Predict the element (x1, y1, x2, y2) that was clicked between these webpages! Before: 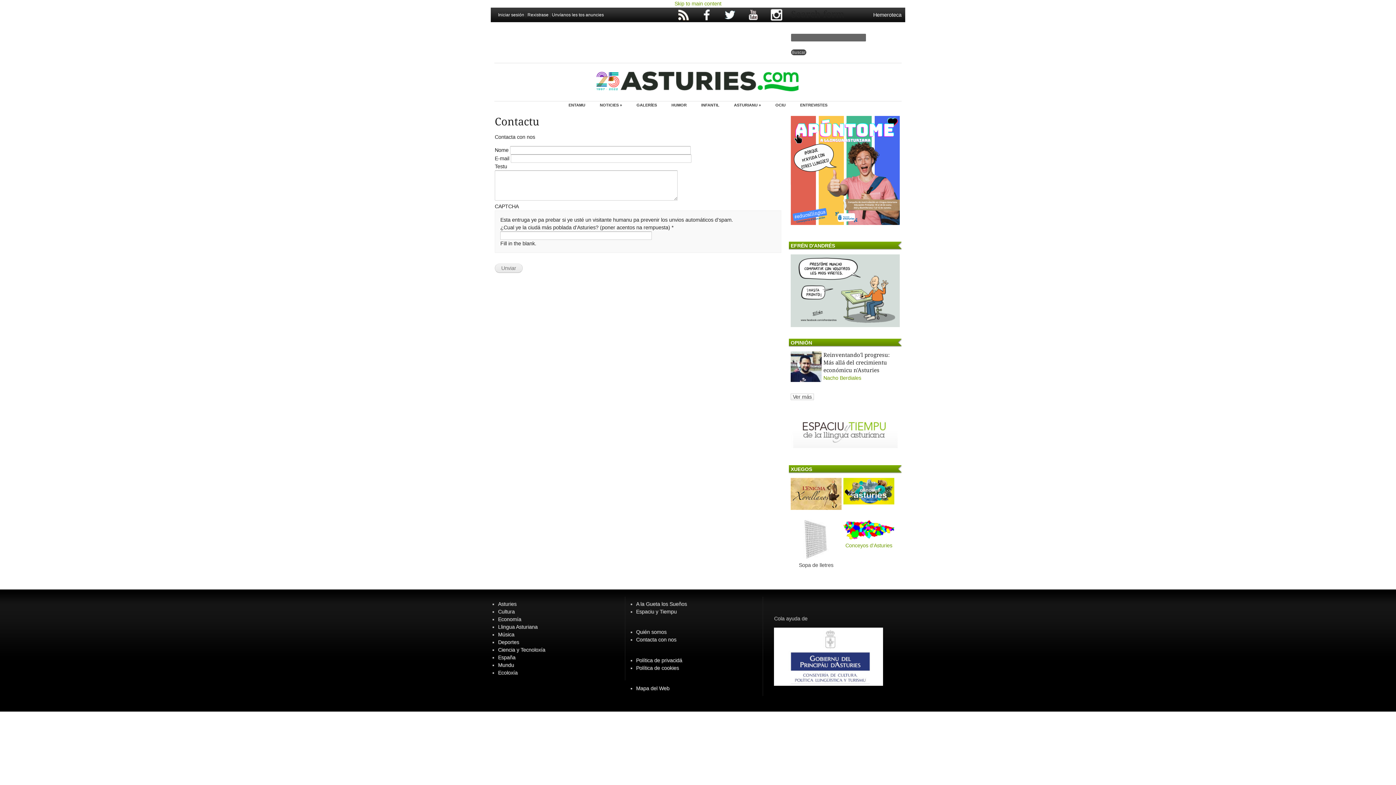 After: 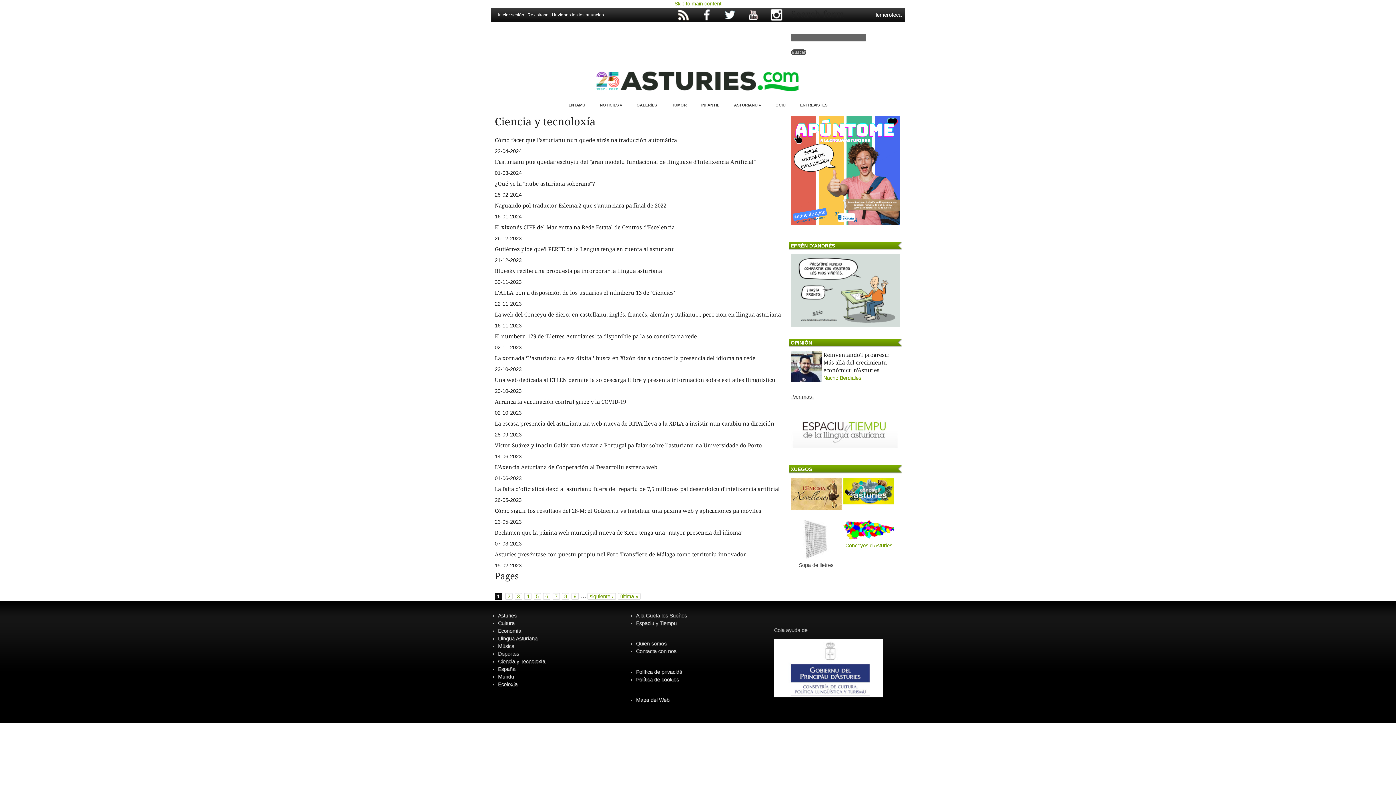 Action: bbox: (498, 647, 545, 653) label: Ciencia y Tecnoloxía